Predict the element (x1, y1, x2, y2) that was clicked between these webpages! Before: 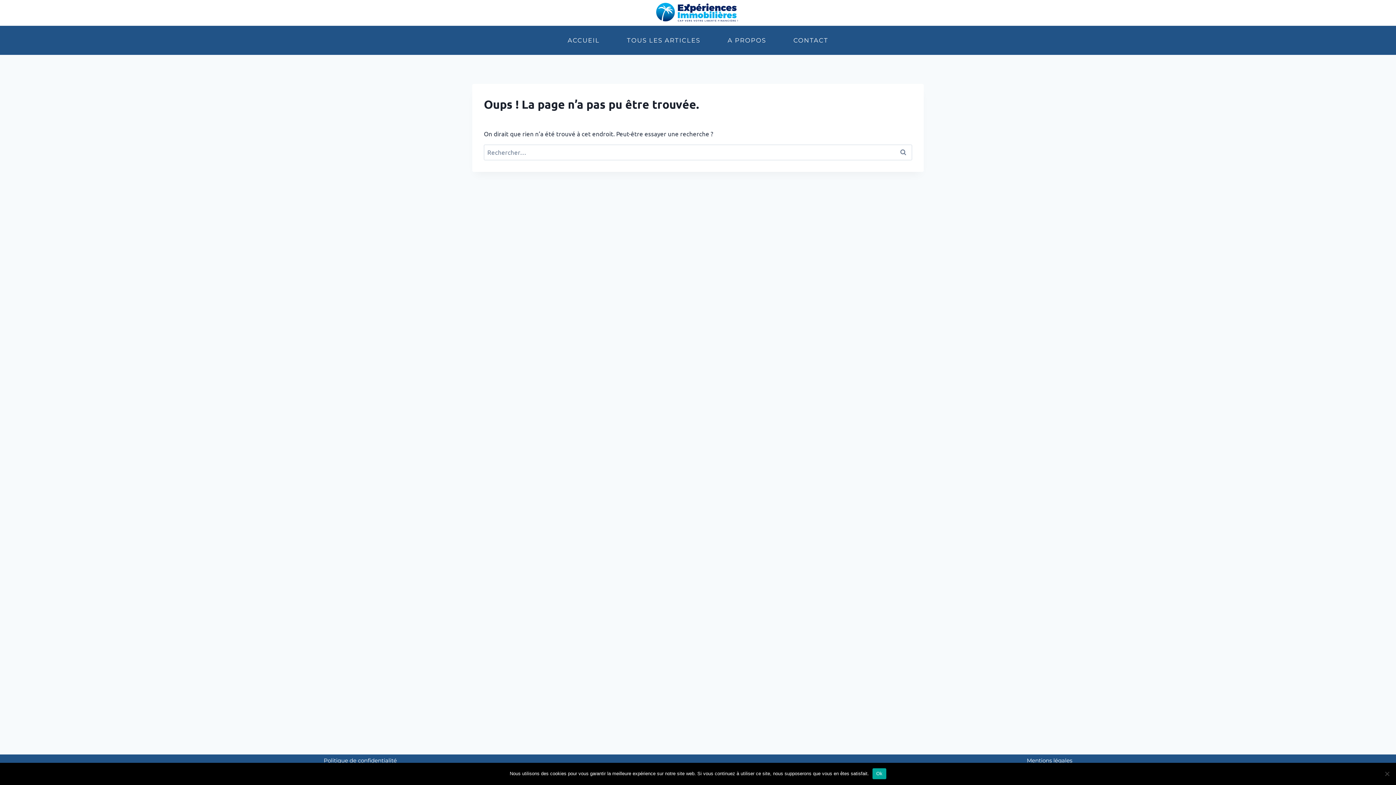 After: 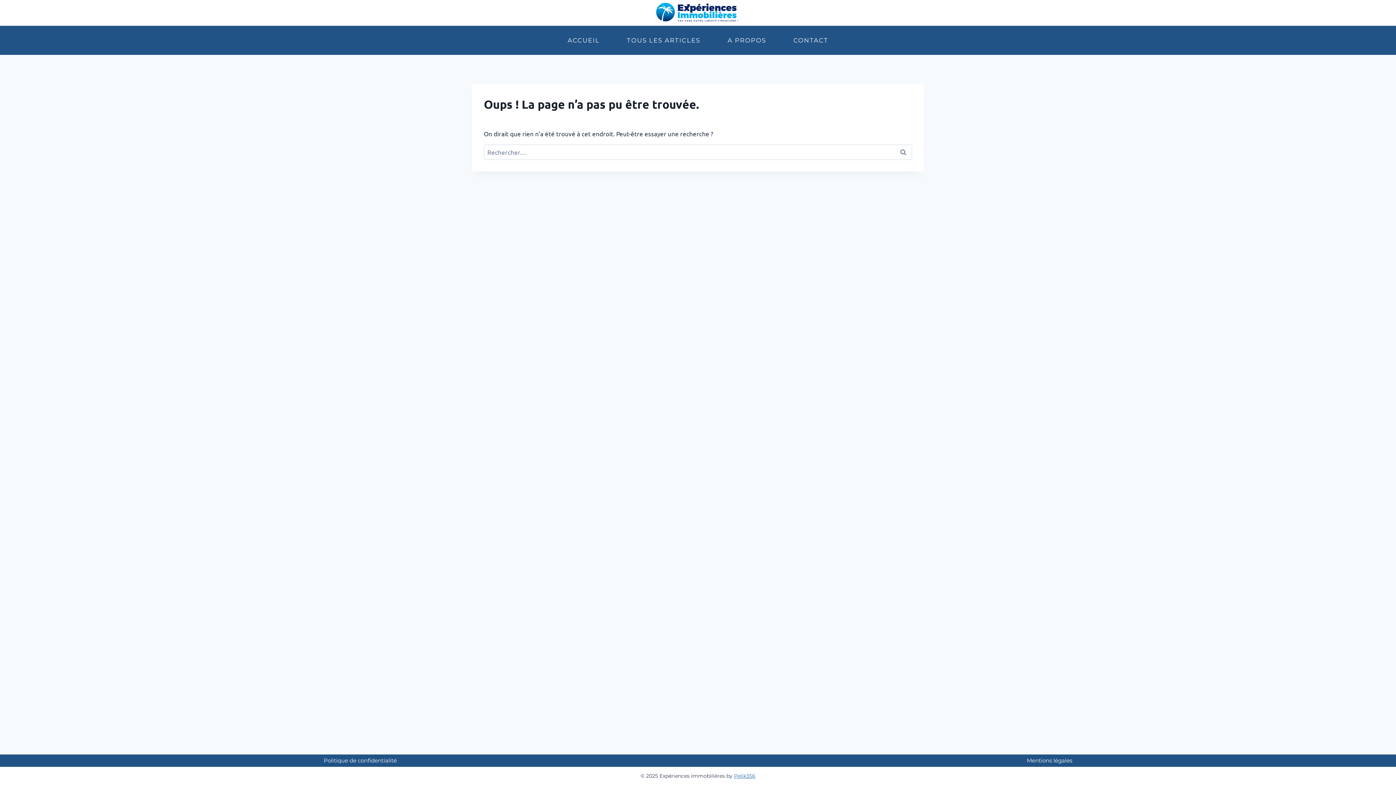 Action: label: Ok bbox: (872, 768, 886, 779)